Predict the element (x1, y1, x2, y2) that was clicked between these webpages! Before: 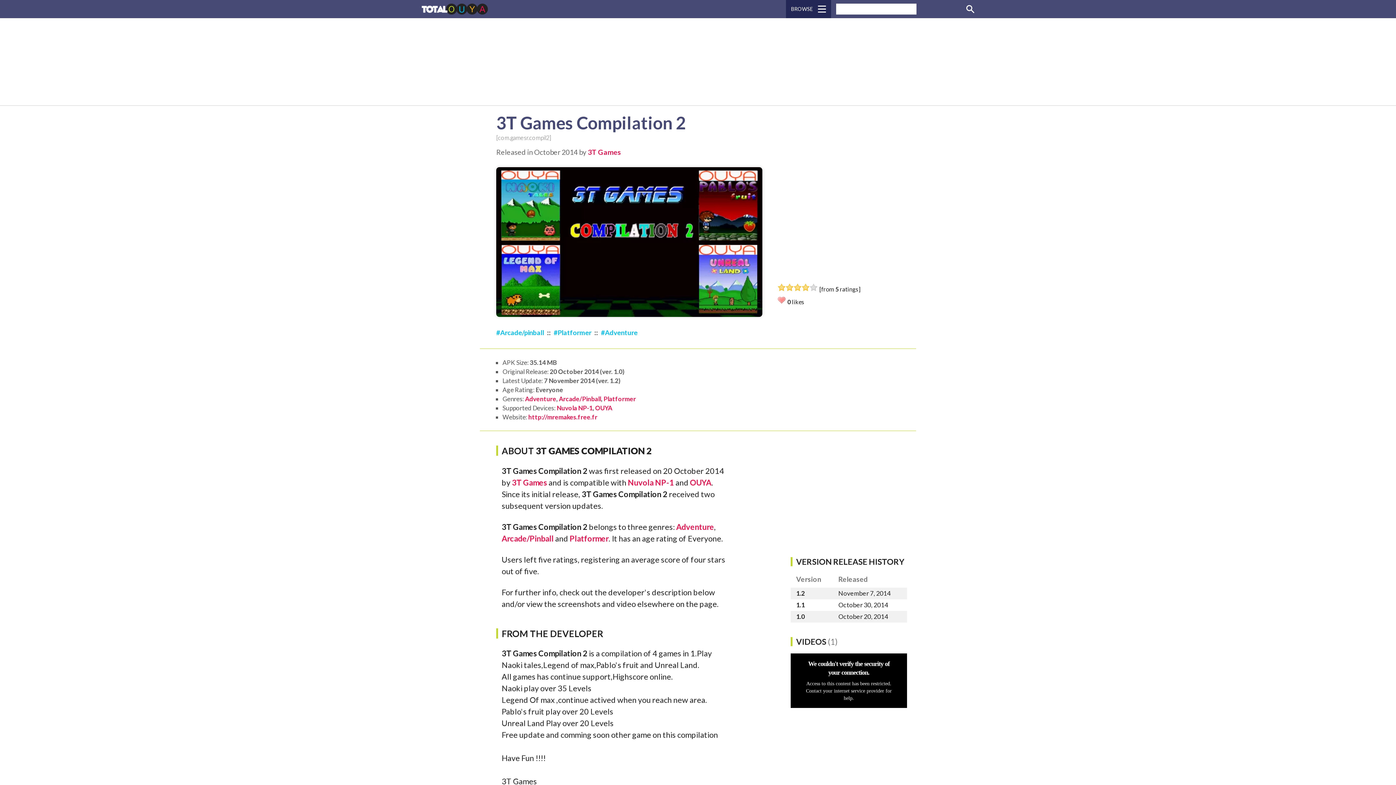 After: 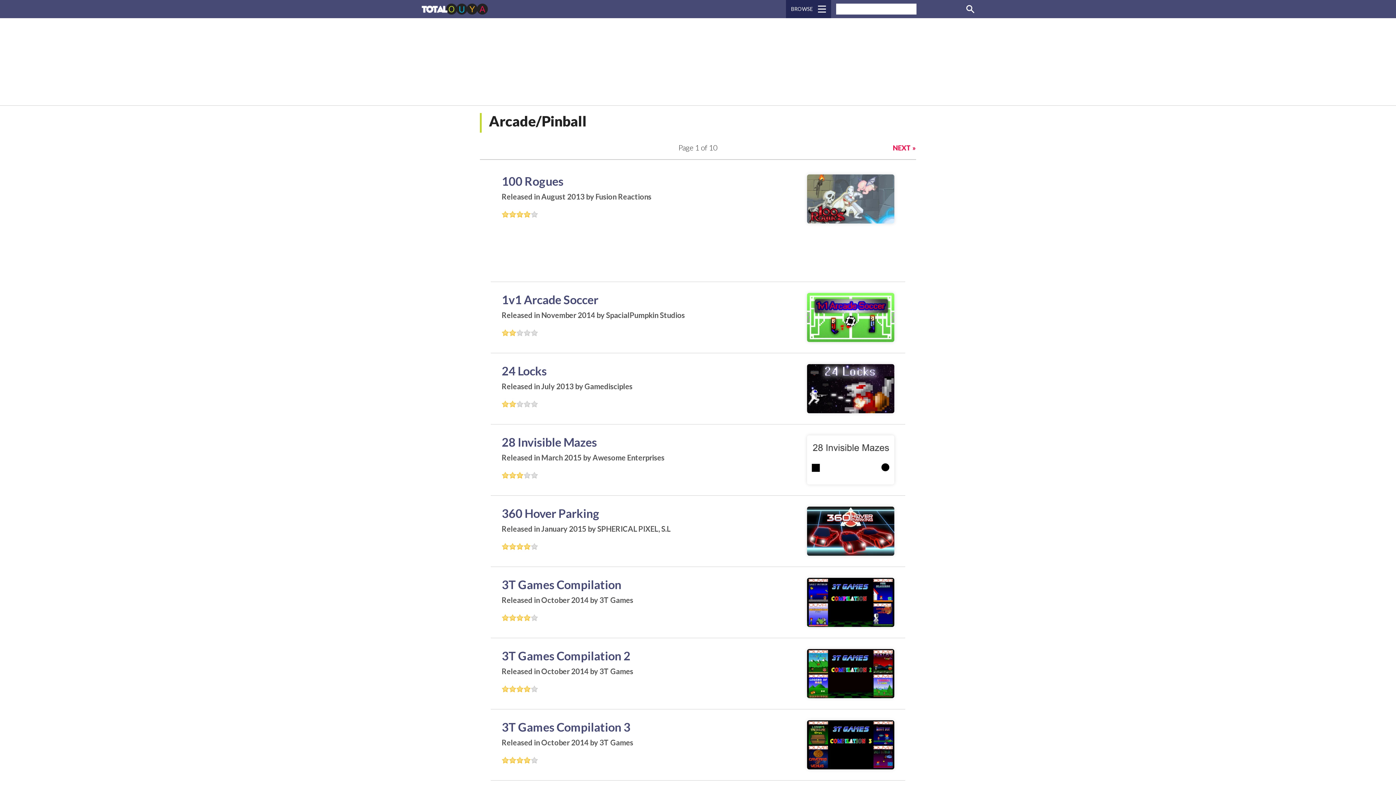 Action: bbox: (501, 534, 553, 543) label: Arcade/Pinball